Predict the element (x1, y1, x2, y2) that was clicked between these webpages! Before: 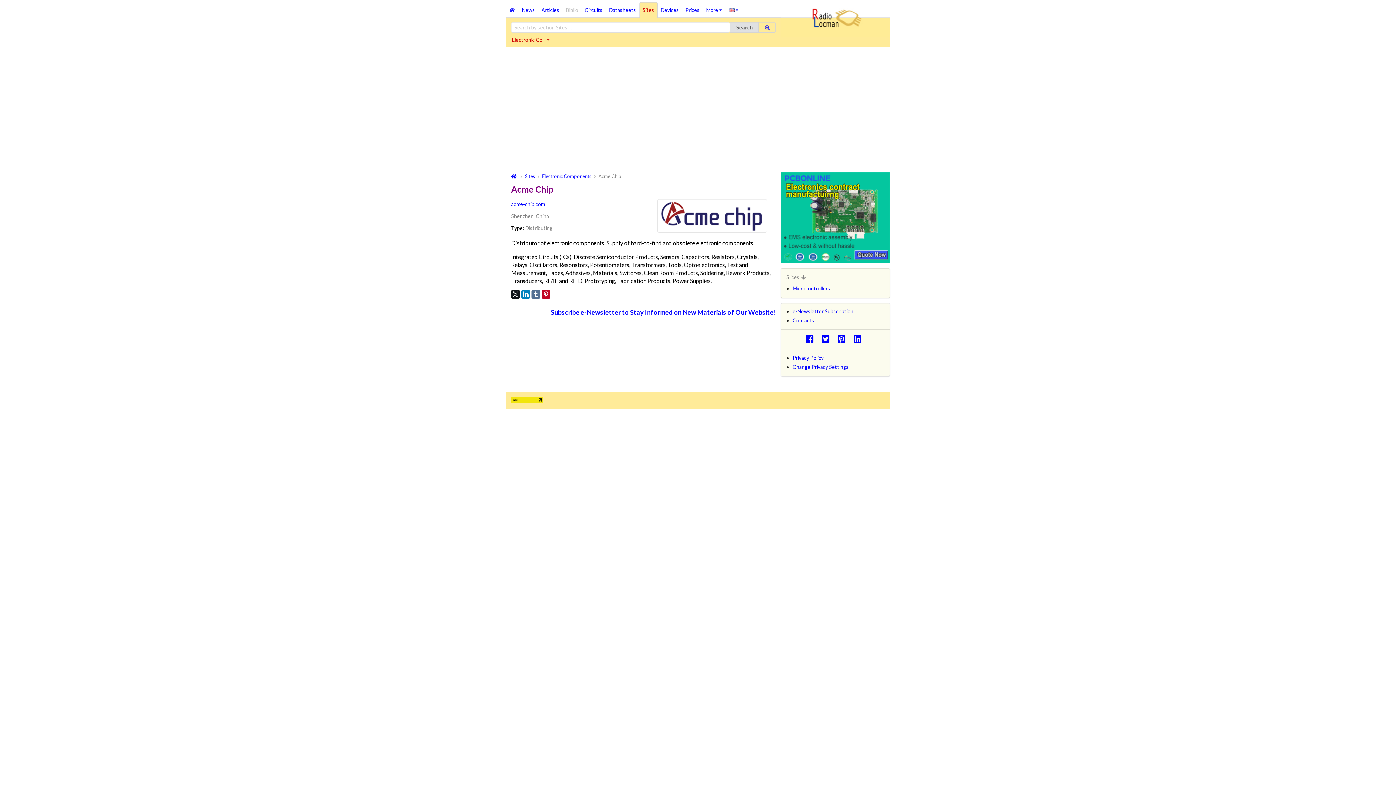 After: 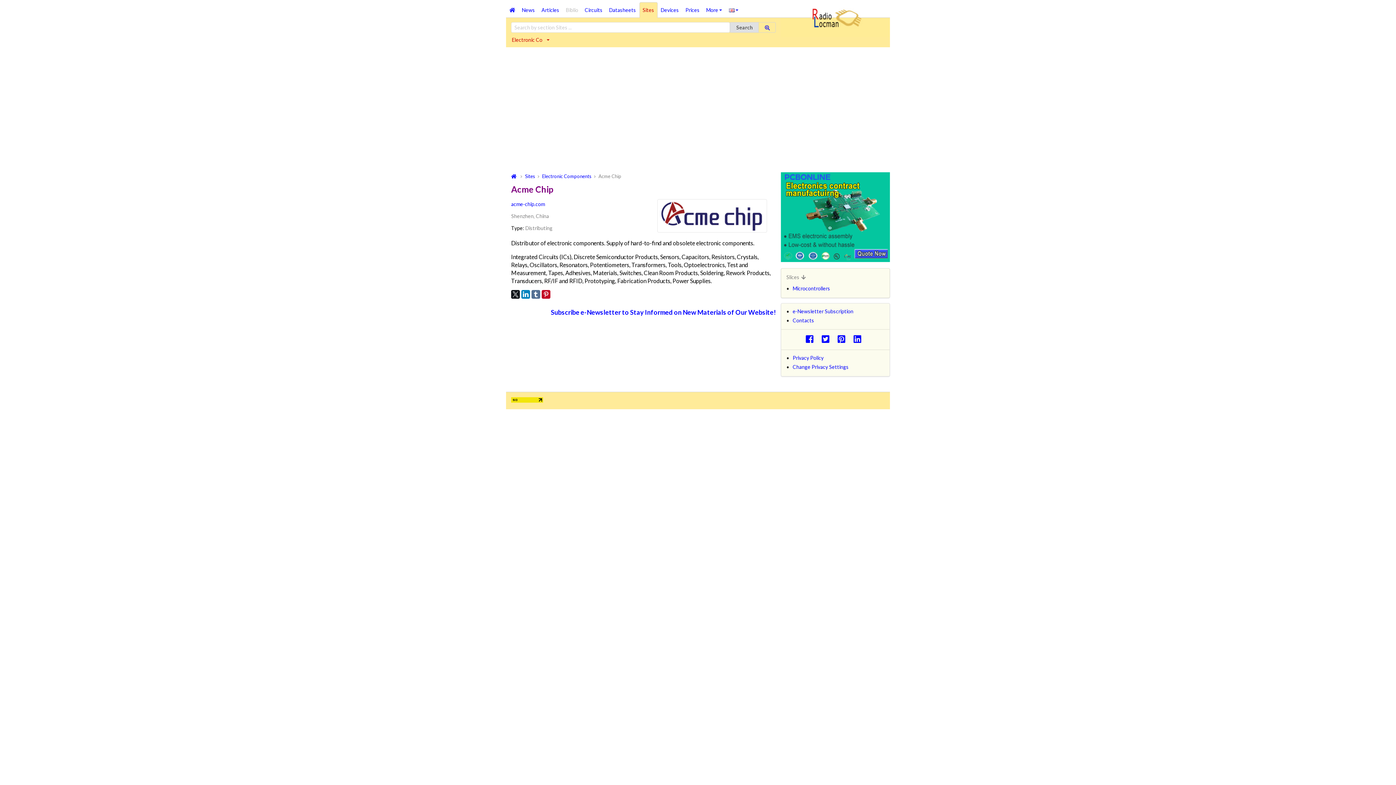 Action: bbox: (781, 258, 890, 264)